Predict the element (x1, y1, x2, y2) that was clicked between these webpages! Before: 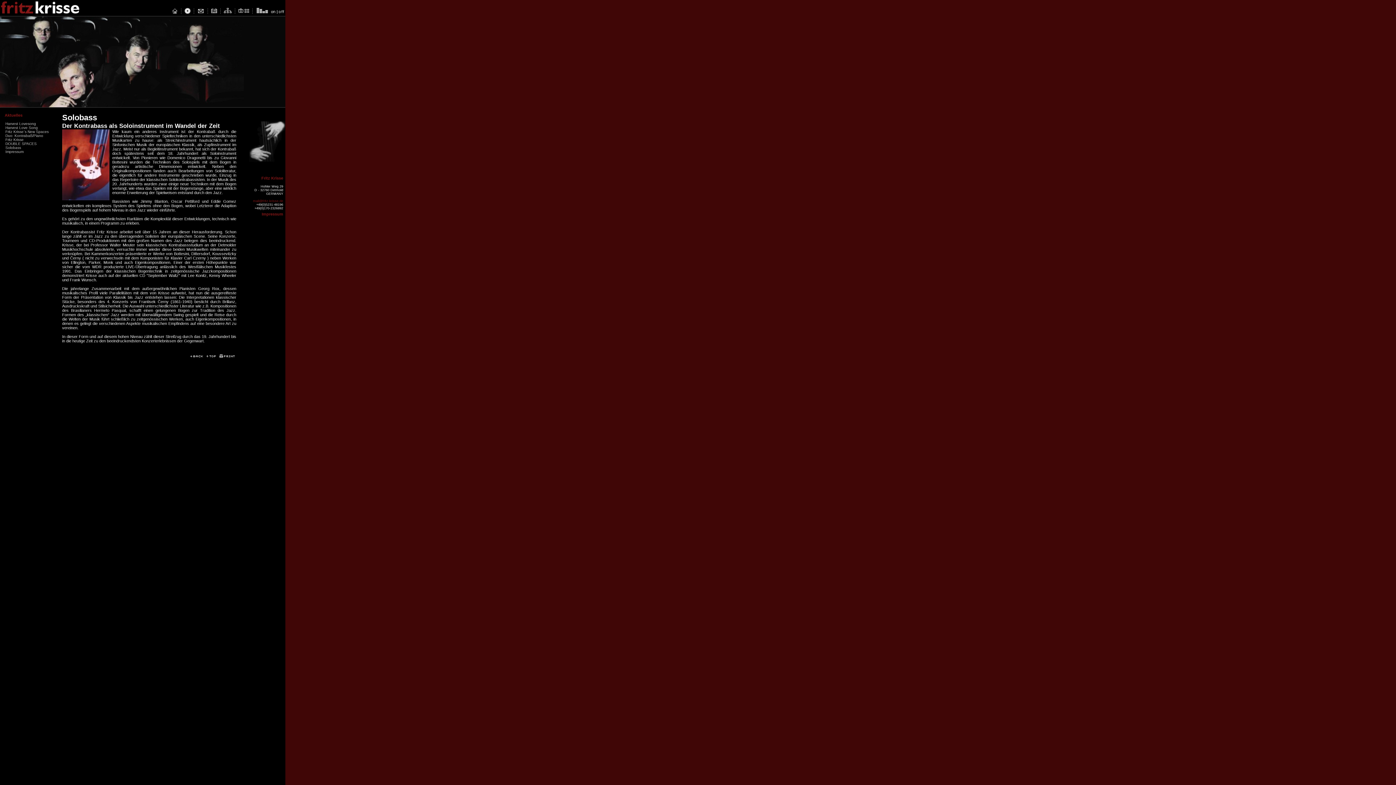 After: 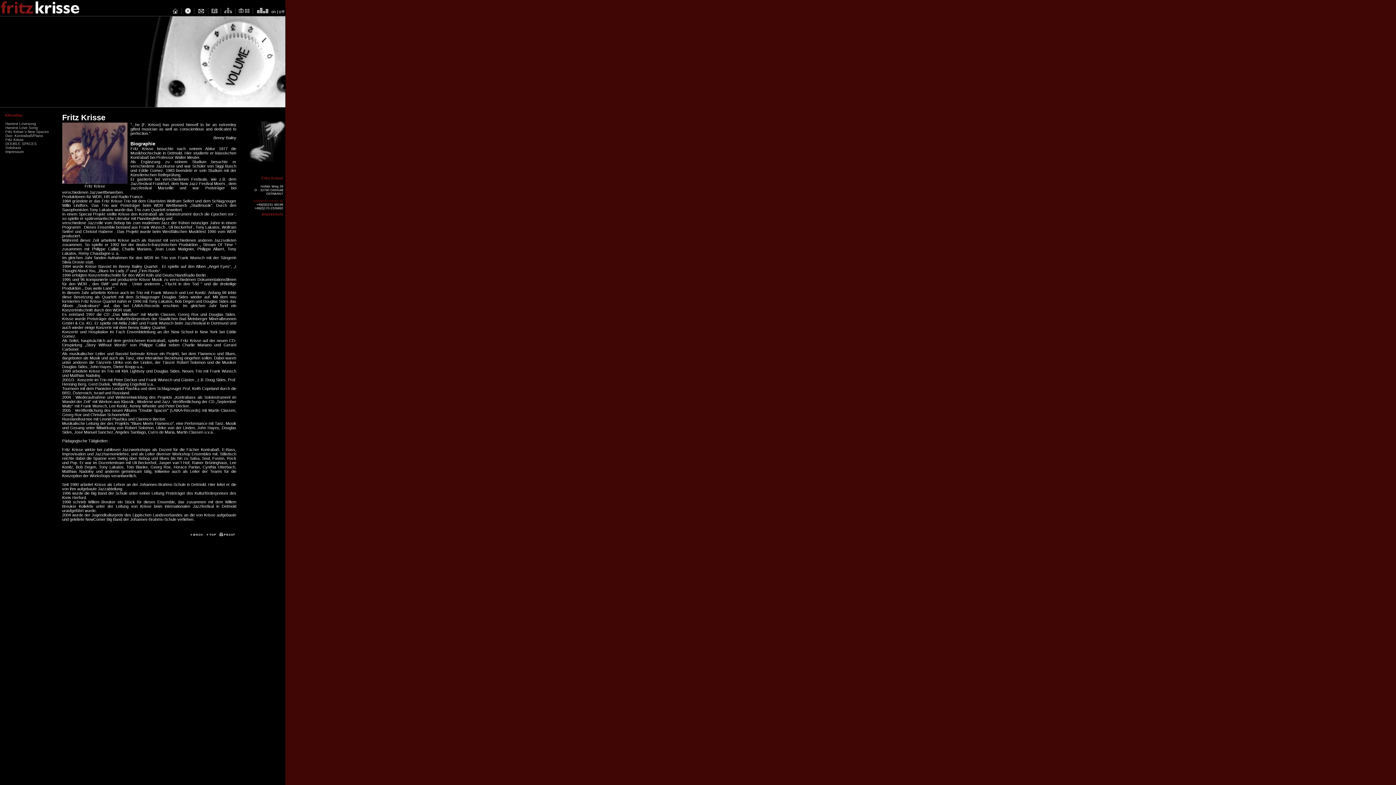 Action: bbox: (5, 137, 23, 141) label: Fritz Krisse